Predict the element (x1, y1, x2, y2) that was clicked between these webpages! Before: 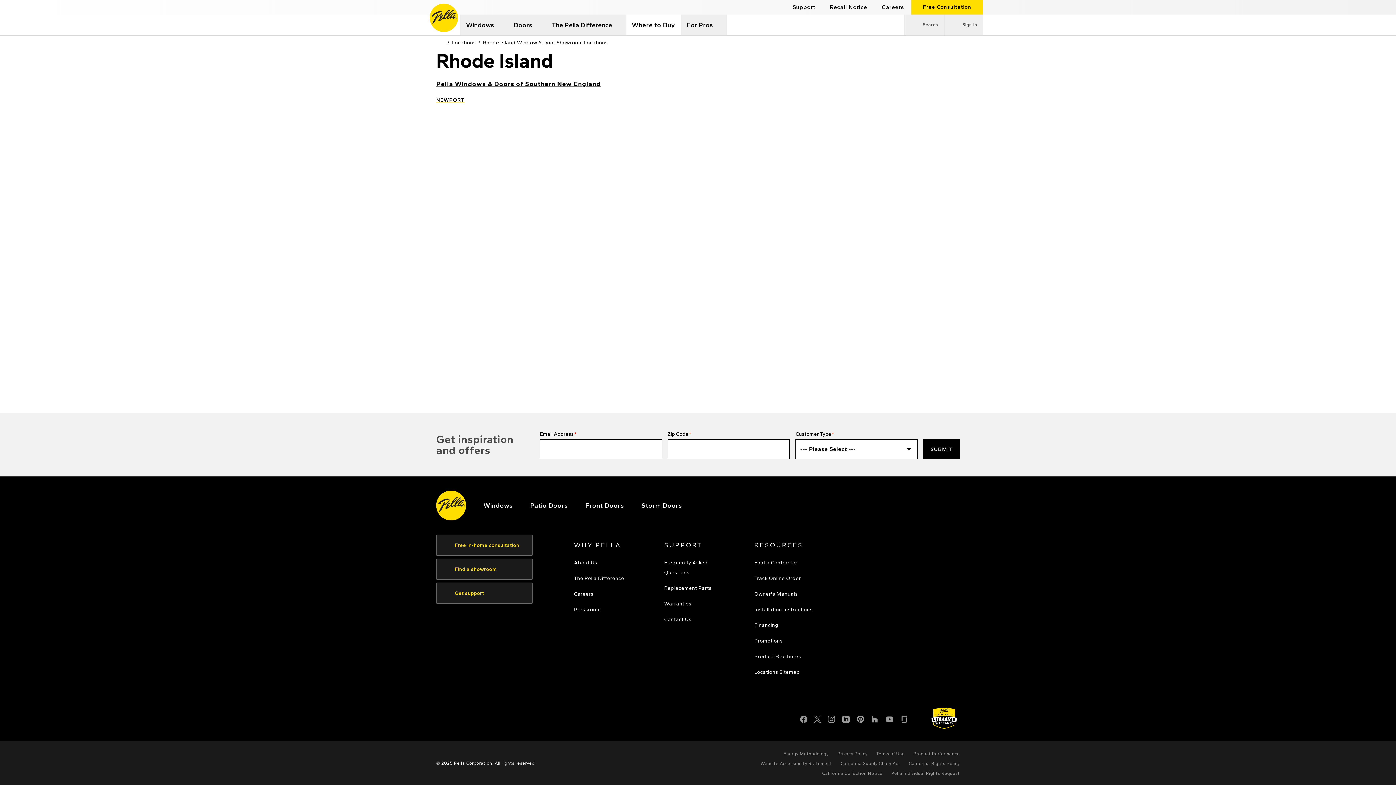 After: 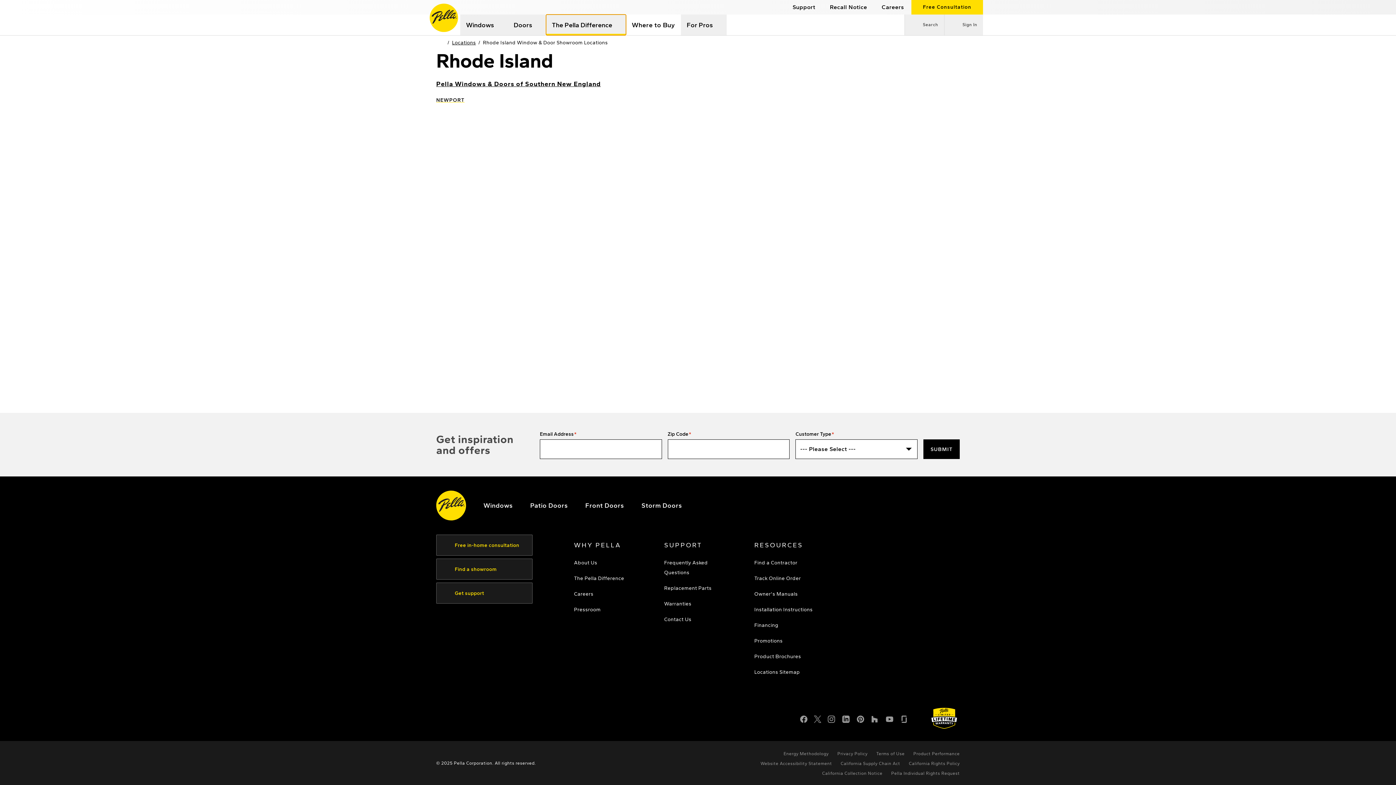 Action: bbox: (546, 14, 626, 35) label: The Pella Difference